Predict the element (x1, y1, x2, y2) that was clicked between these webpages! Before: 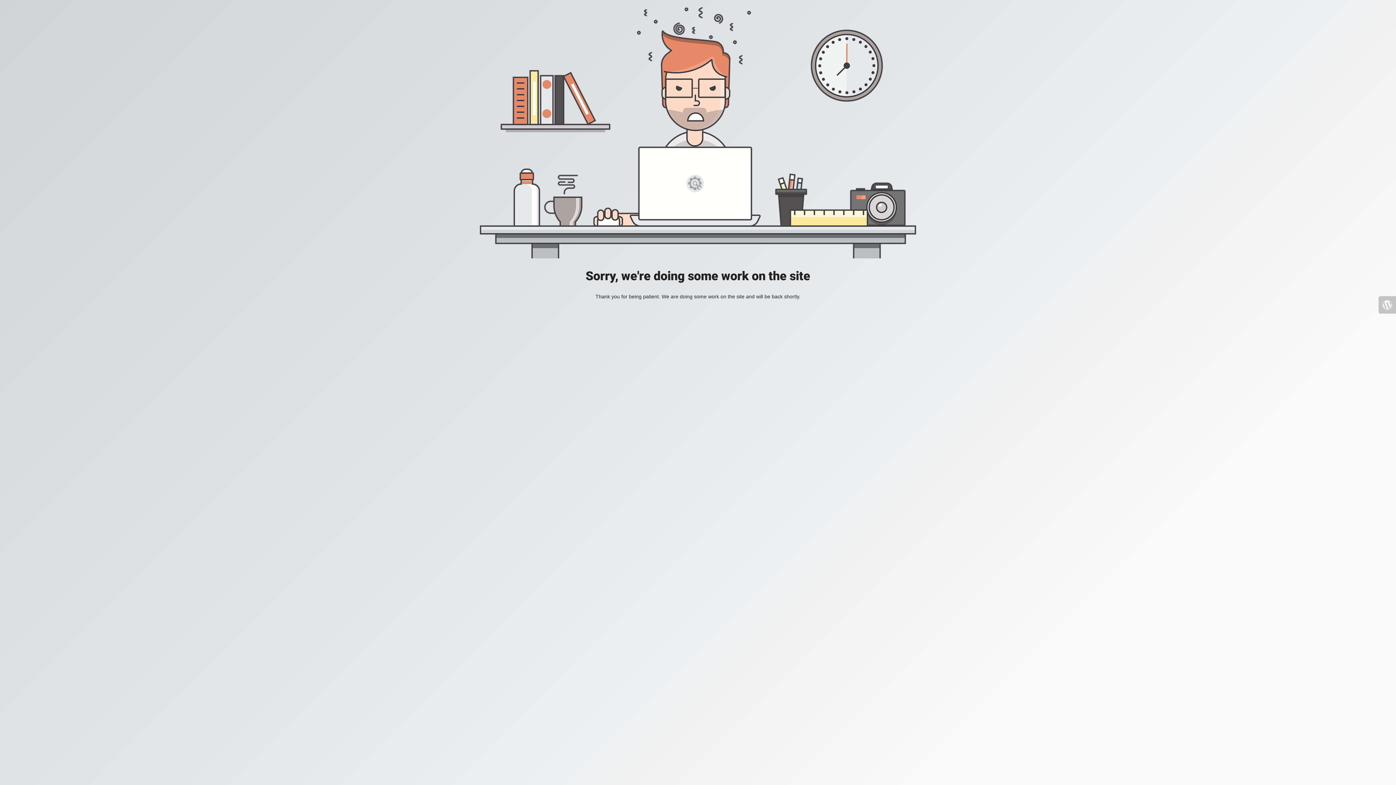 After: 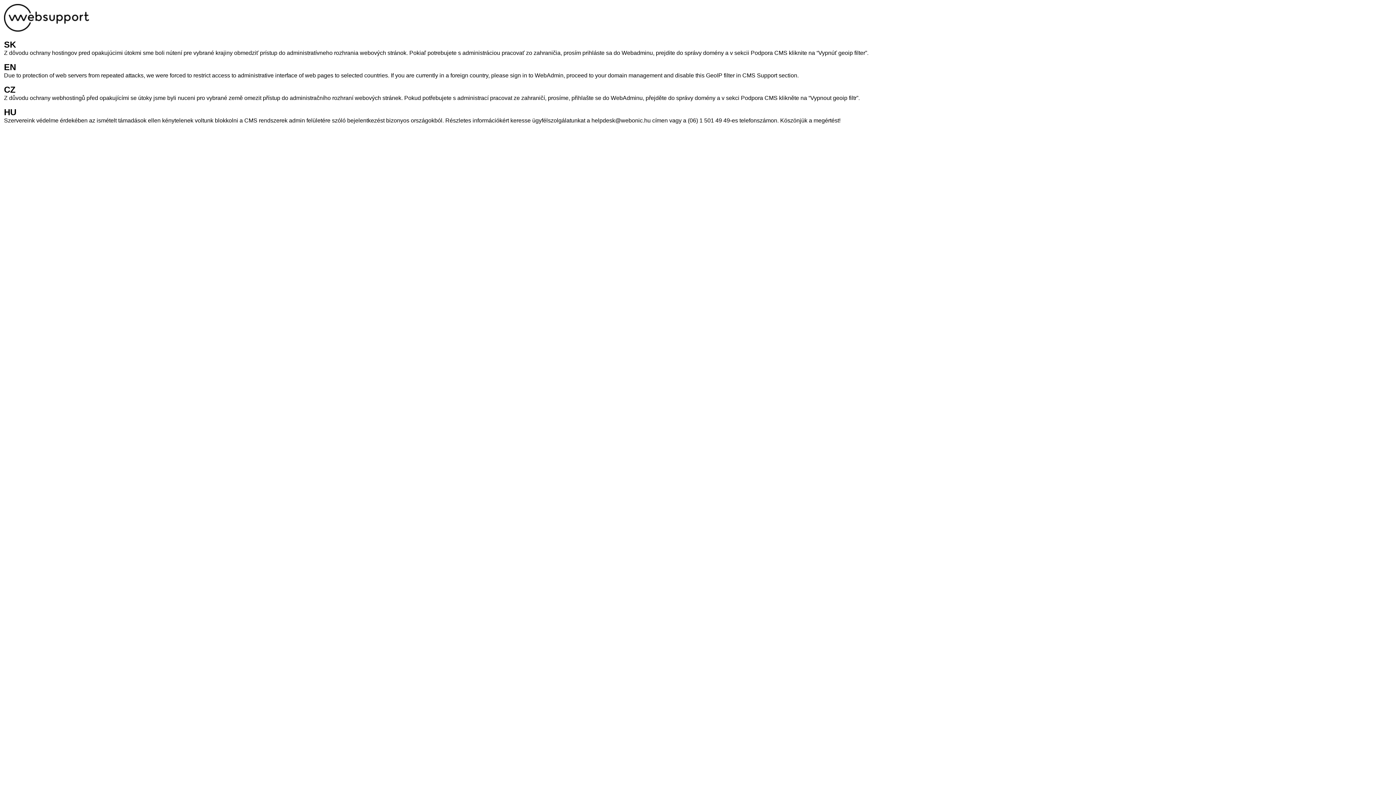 Action: bbox: (1378, 296, 1396, 313)